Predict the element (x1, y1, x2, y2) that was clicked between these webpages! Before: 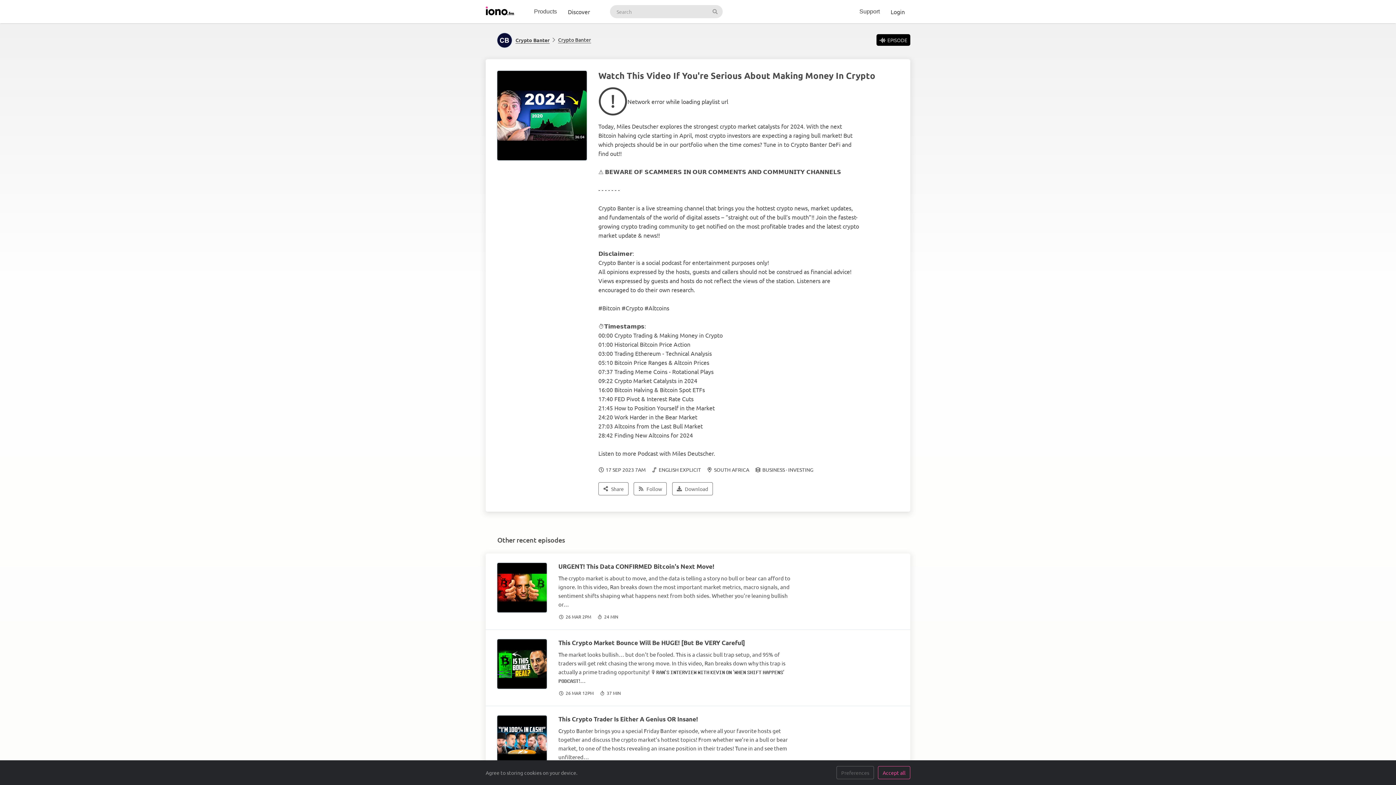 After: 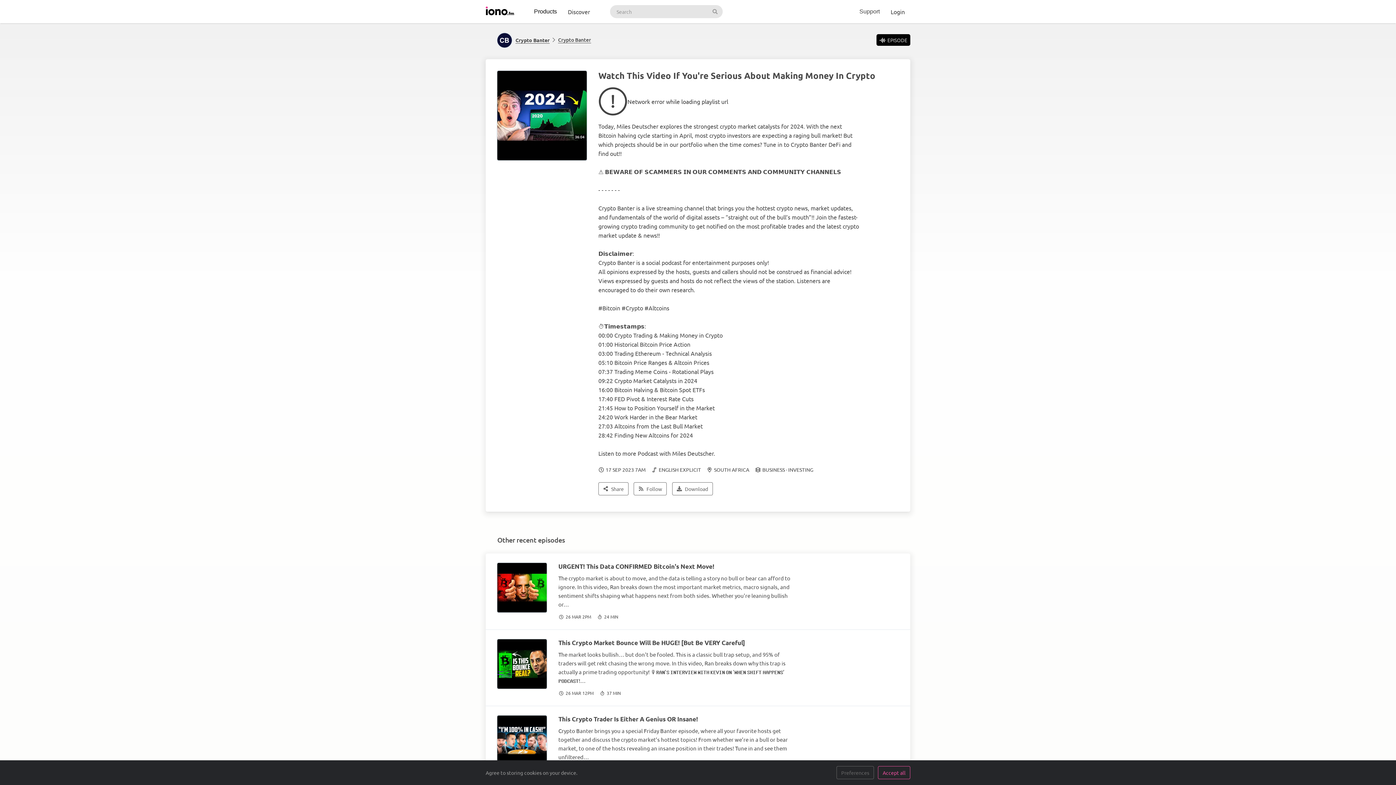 Action: bbox: (528, 0, 562, 23) label: Products